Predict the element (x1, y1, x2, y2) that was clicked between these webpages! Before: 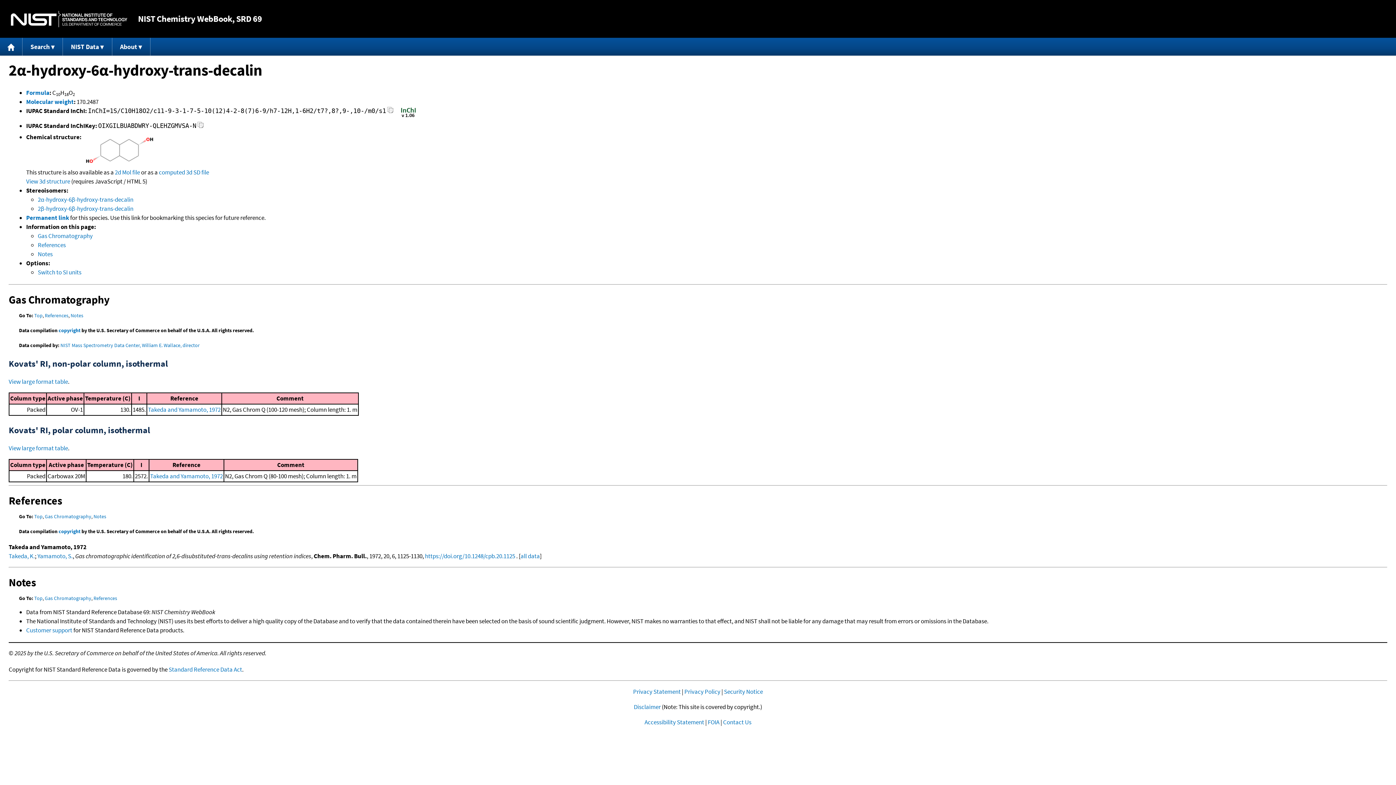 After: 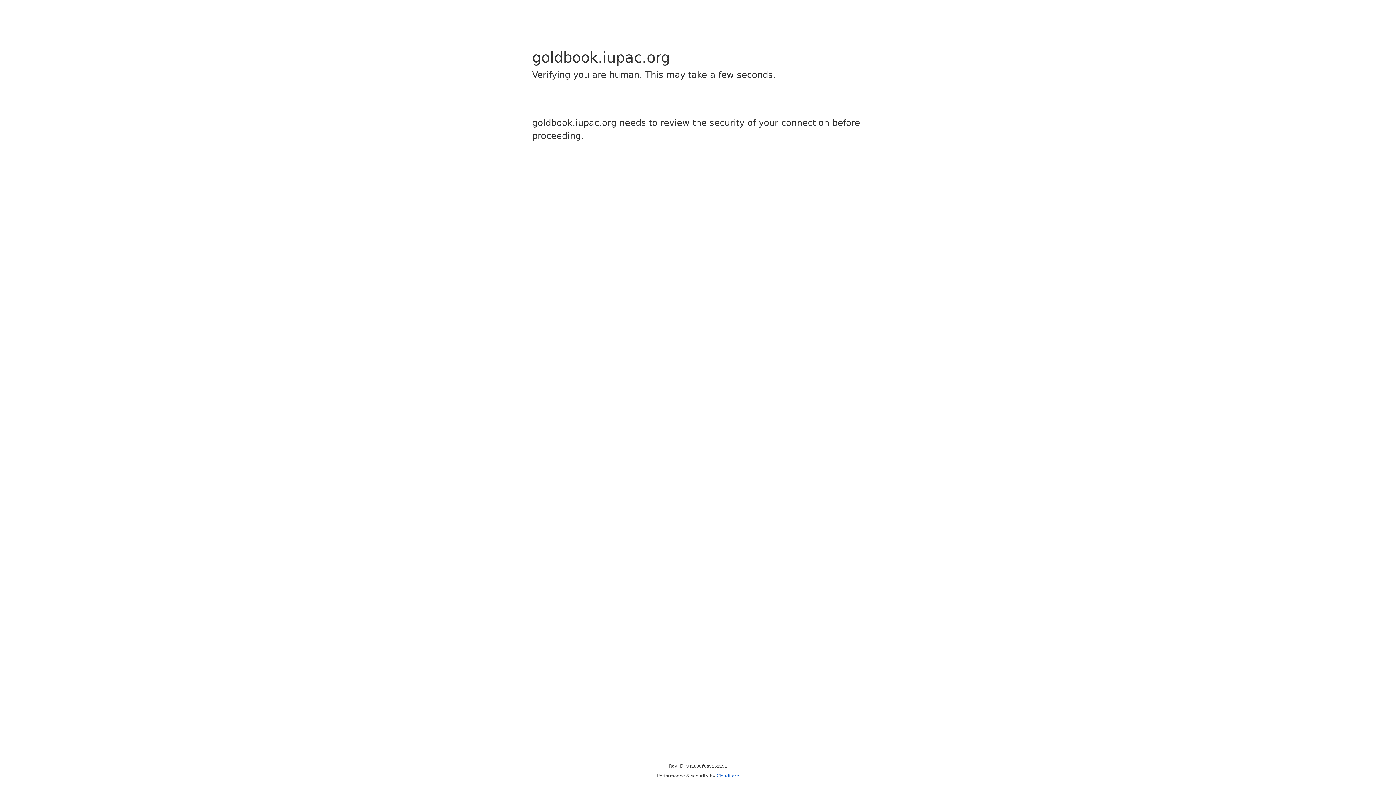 Action: label: Molecular weight bbox: (26, 97, 73, 105)